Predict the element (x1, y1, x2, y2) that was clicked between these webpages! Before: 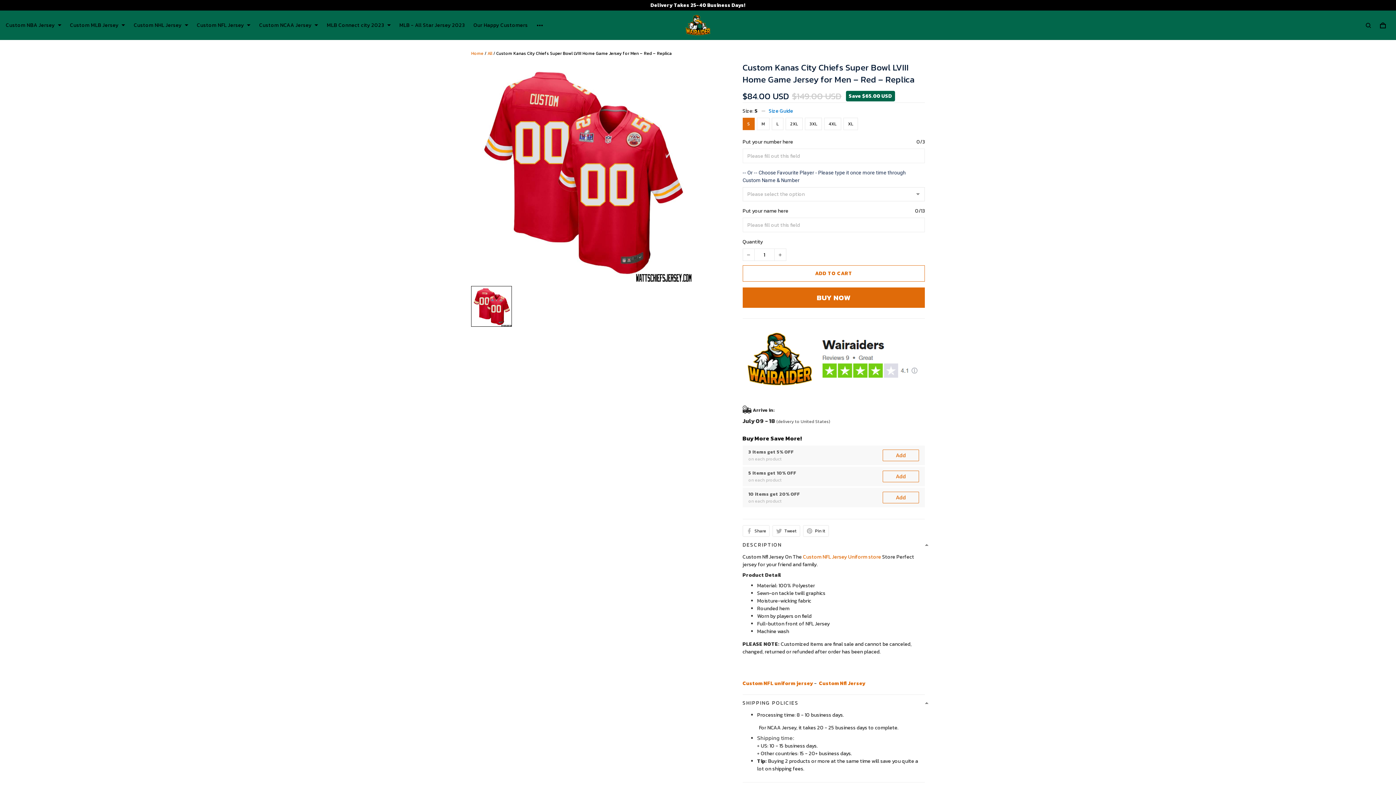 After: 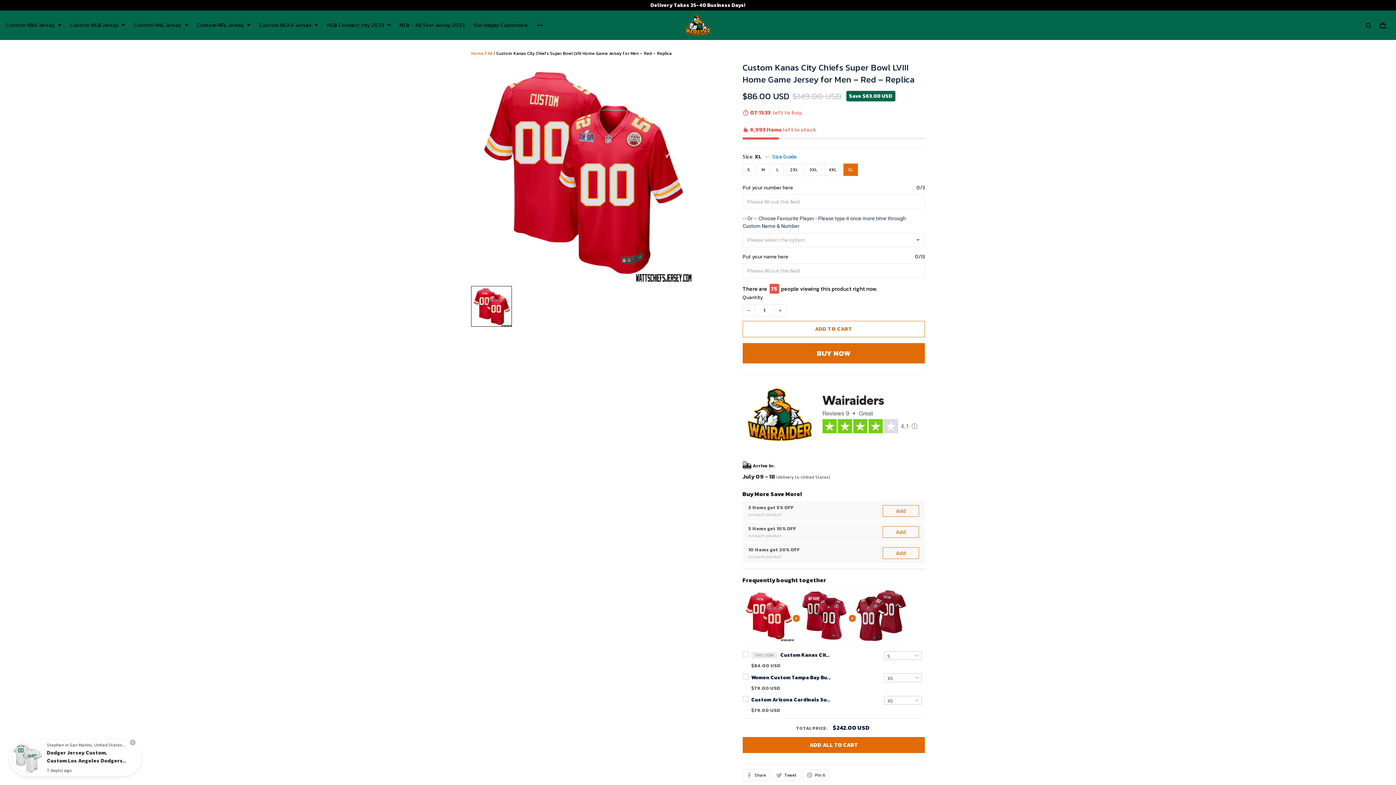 Action: bbox: (843, 117, 858, 130) label: XL